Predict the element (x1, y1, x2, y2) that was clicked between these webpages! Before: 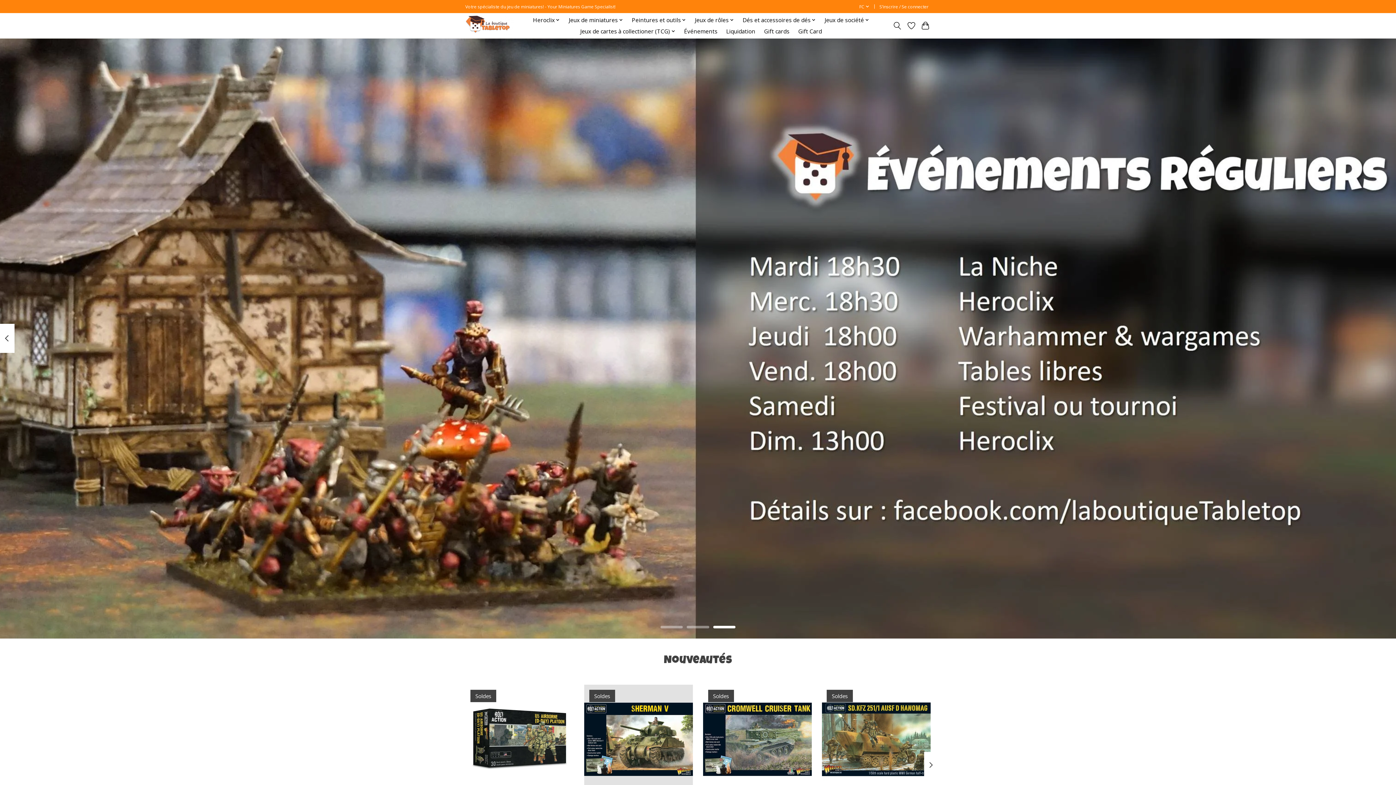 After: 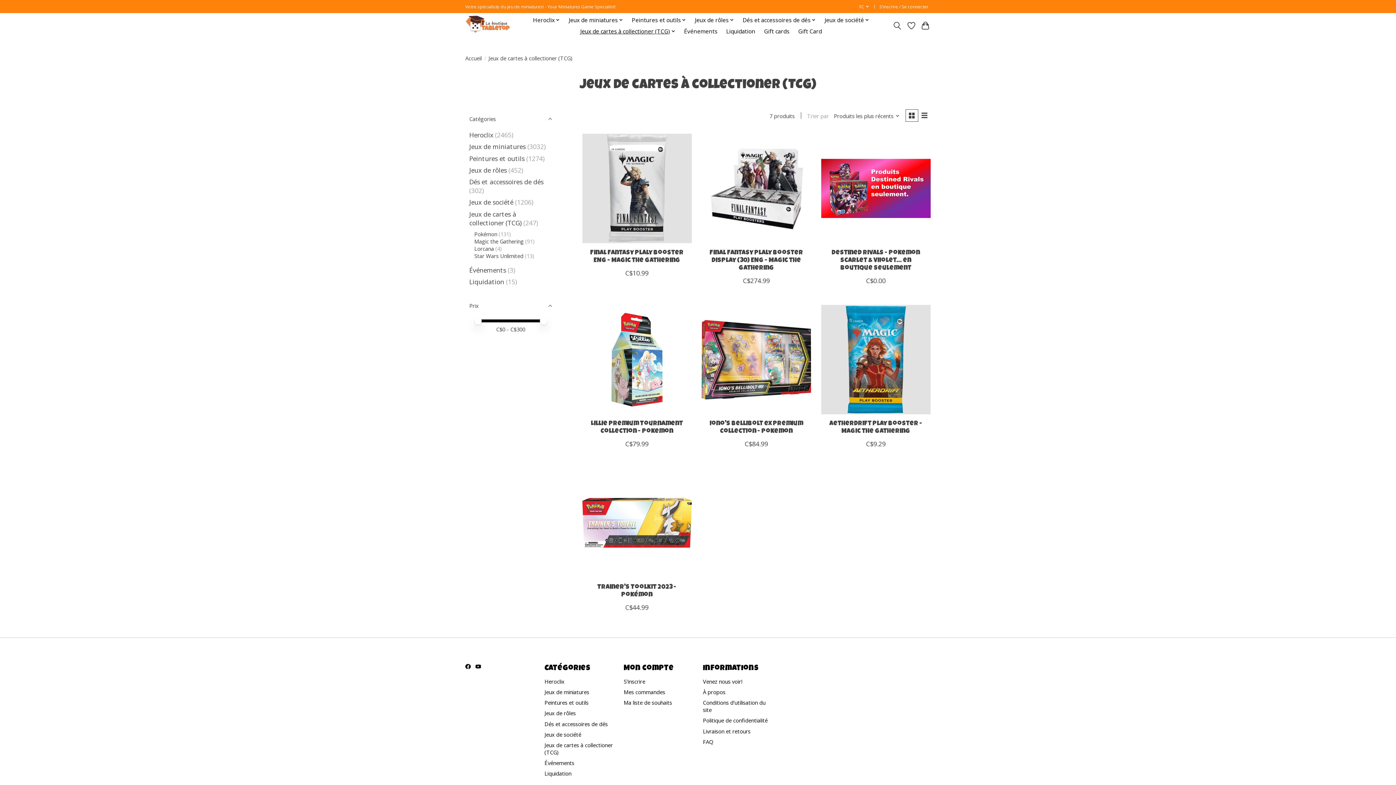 Action: label: Jeux de cartes à collectioner (TCG) bbox: (577, 25, 678, 36)